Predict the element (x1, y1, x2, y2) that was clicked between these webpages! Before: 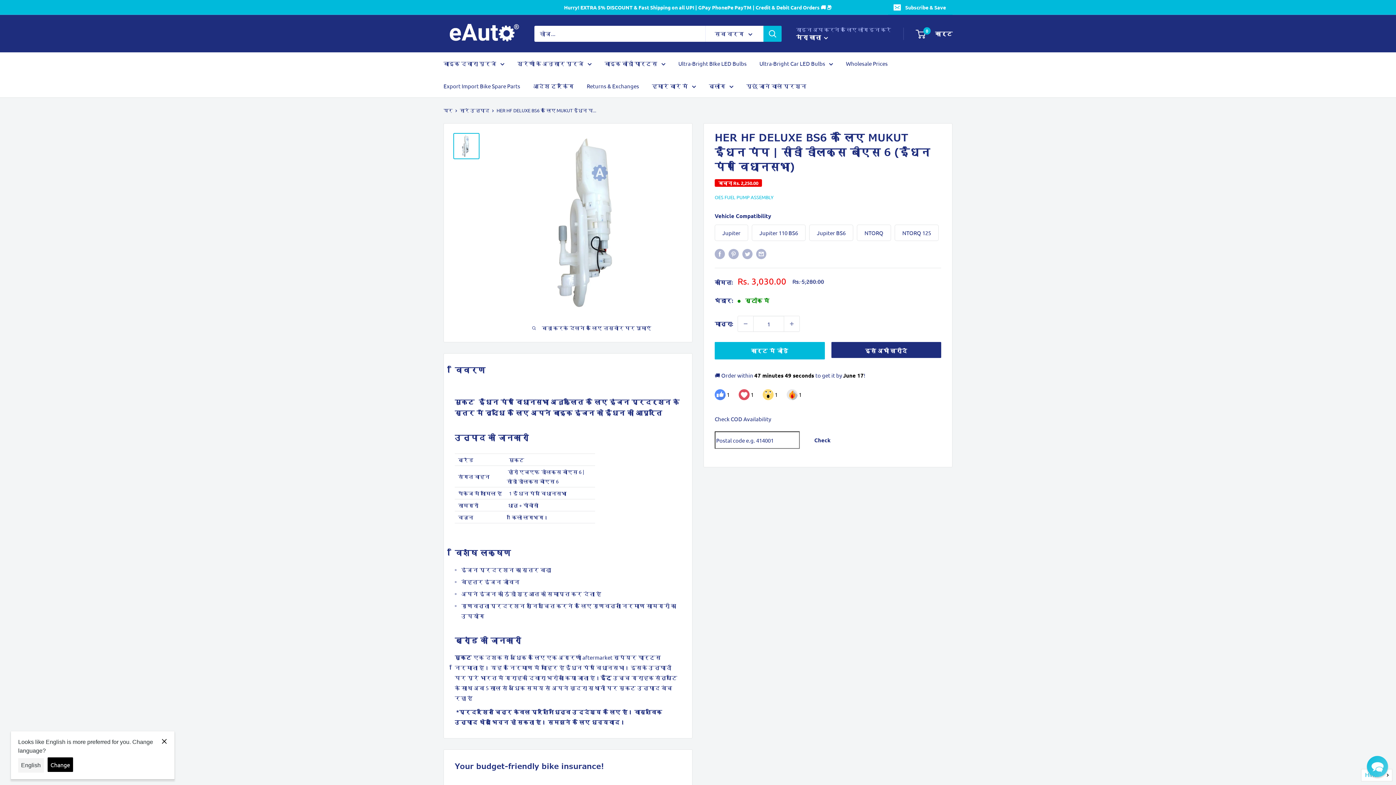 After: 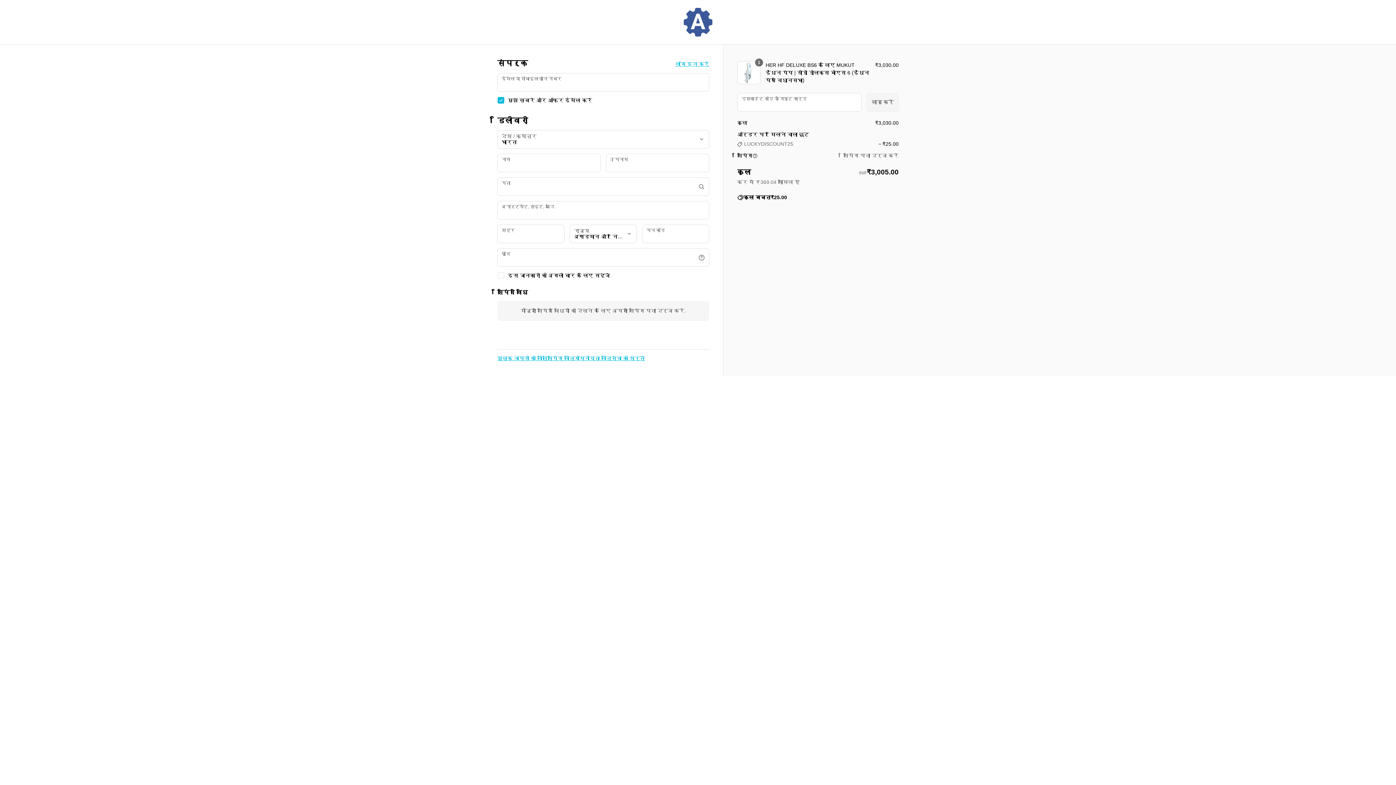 Action: bbox: (831, 342, 941, 358) label: इसे अभी खरीदें